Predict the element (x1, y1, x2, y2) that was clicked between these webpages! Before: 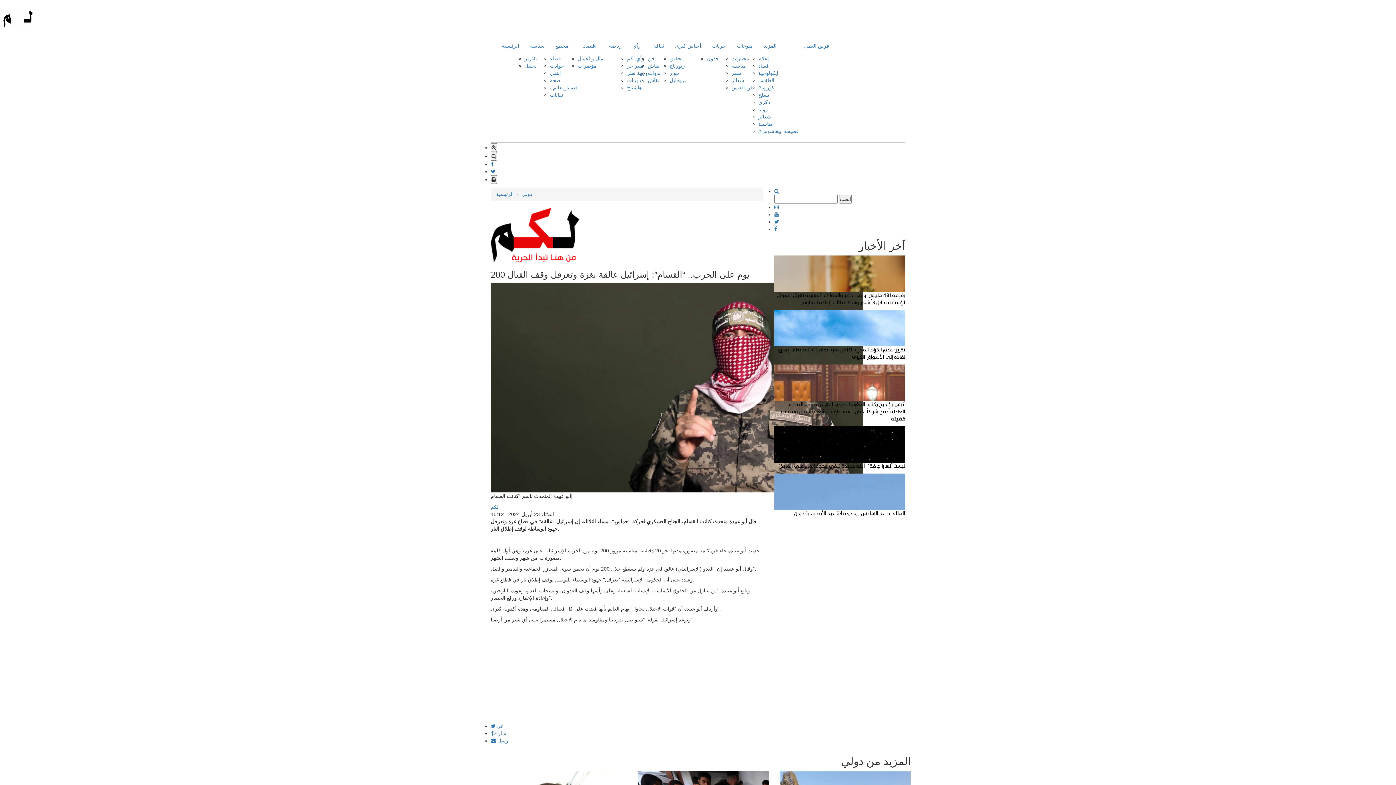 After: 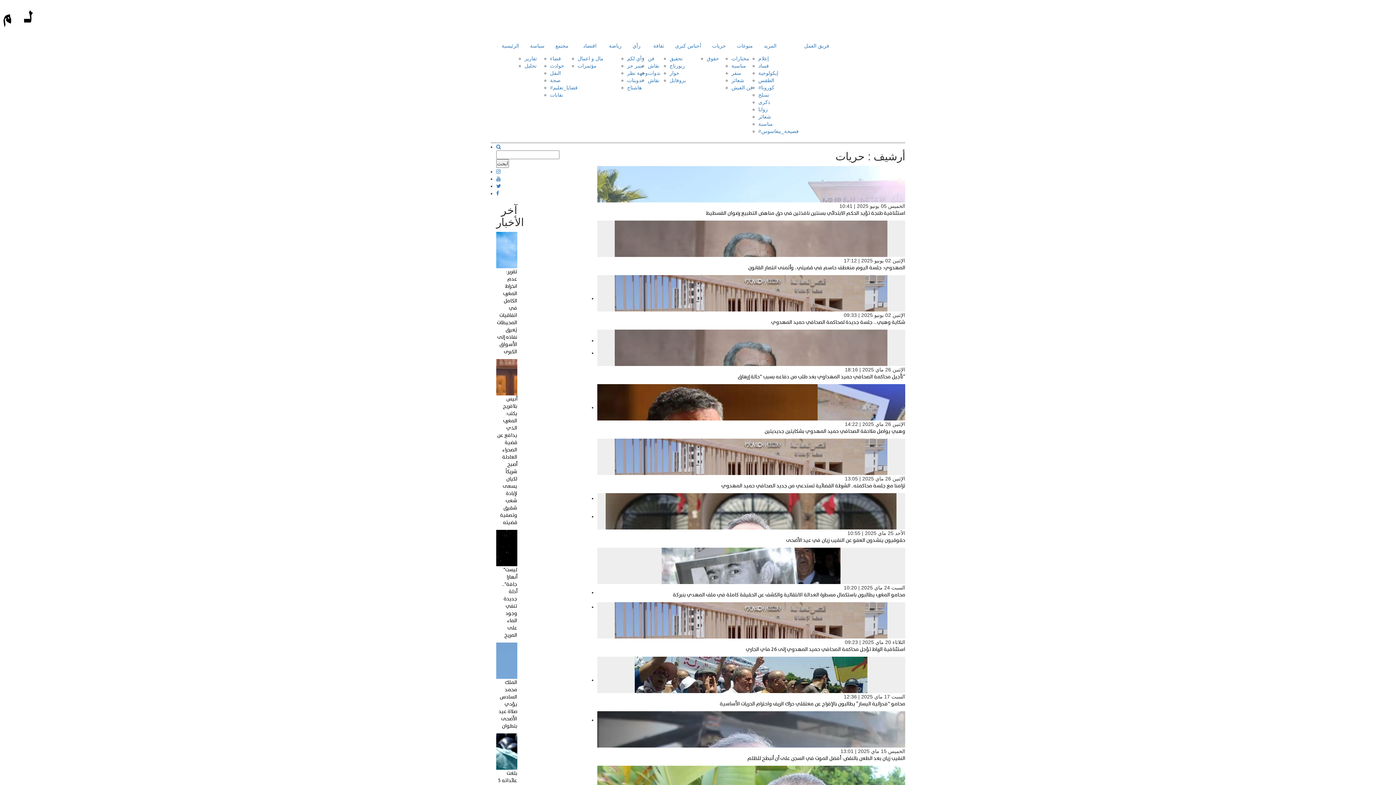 Action: bbox: (706, 36, 731, 54) label: حريات